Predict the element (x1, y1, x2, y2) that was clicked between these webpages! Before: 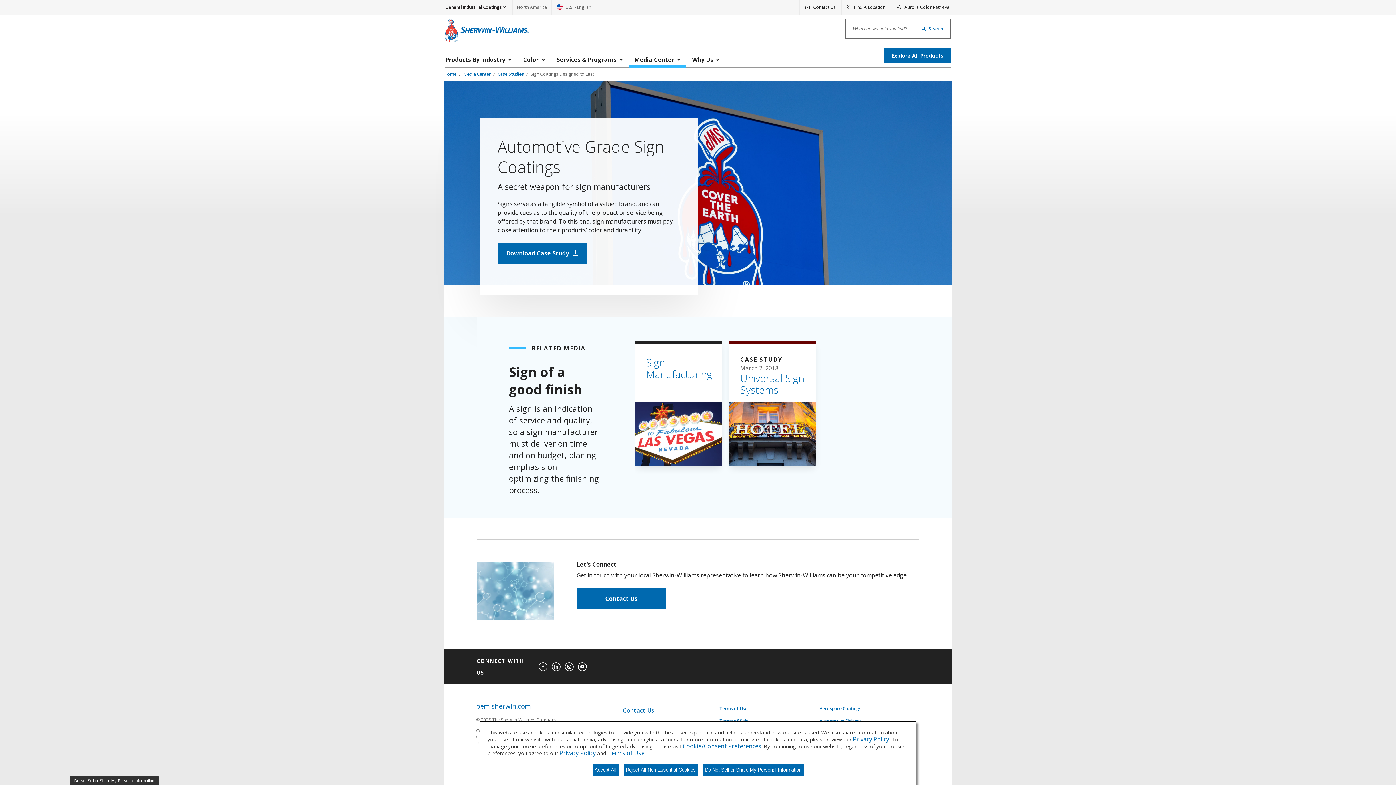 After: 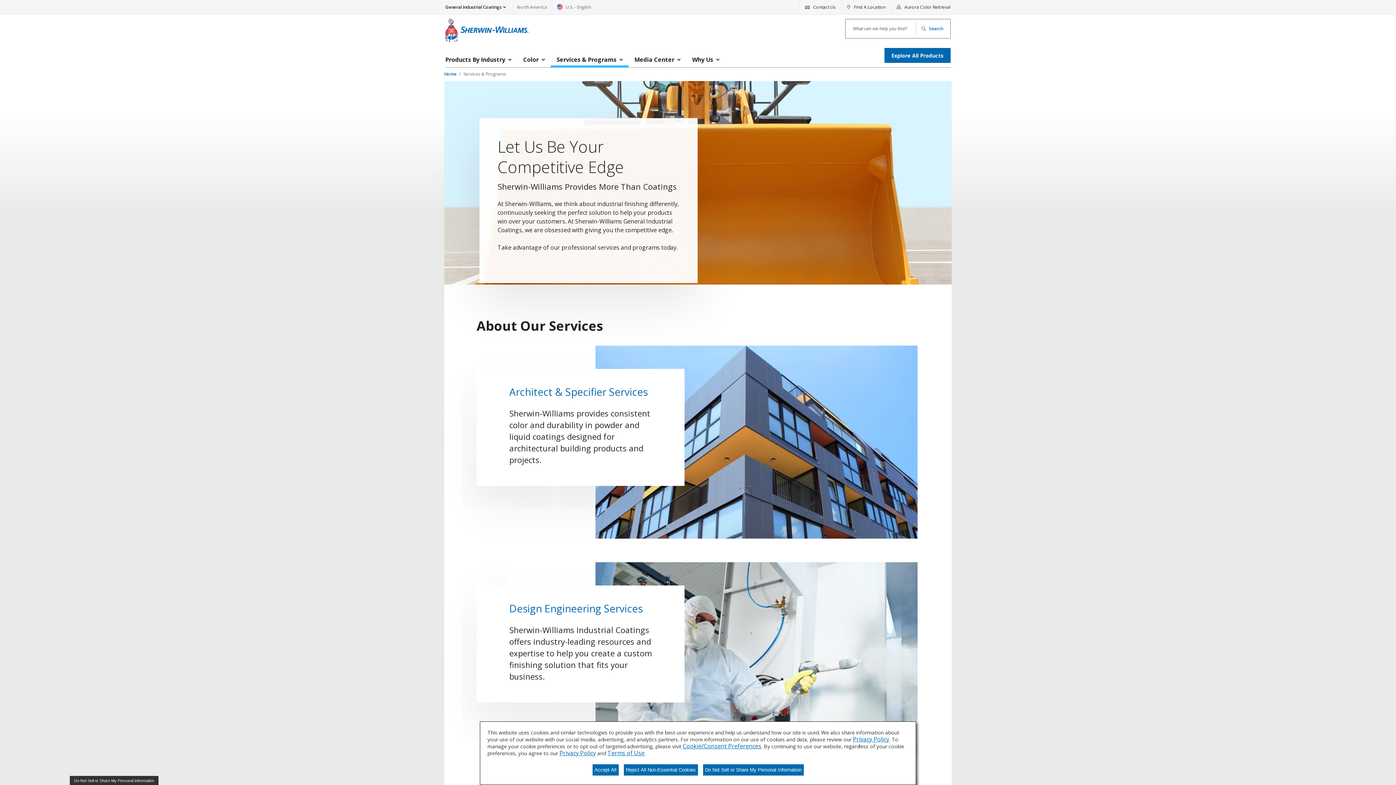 Action: label: Services & Programs, press space key to open sub menu. Press escape to close the menu. bbox: (550, 51, 628, 67)